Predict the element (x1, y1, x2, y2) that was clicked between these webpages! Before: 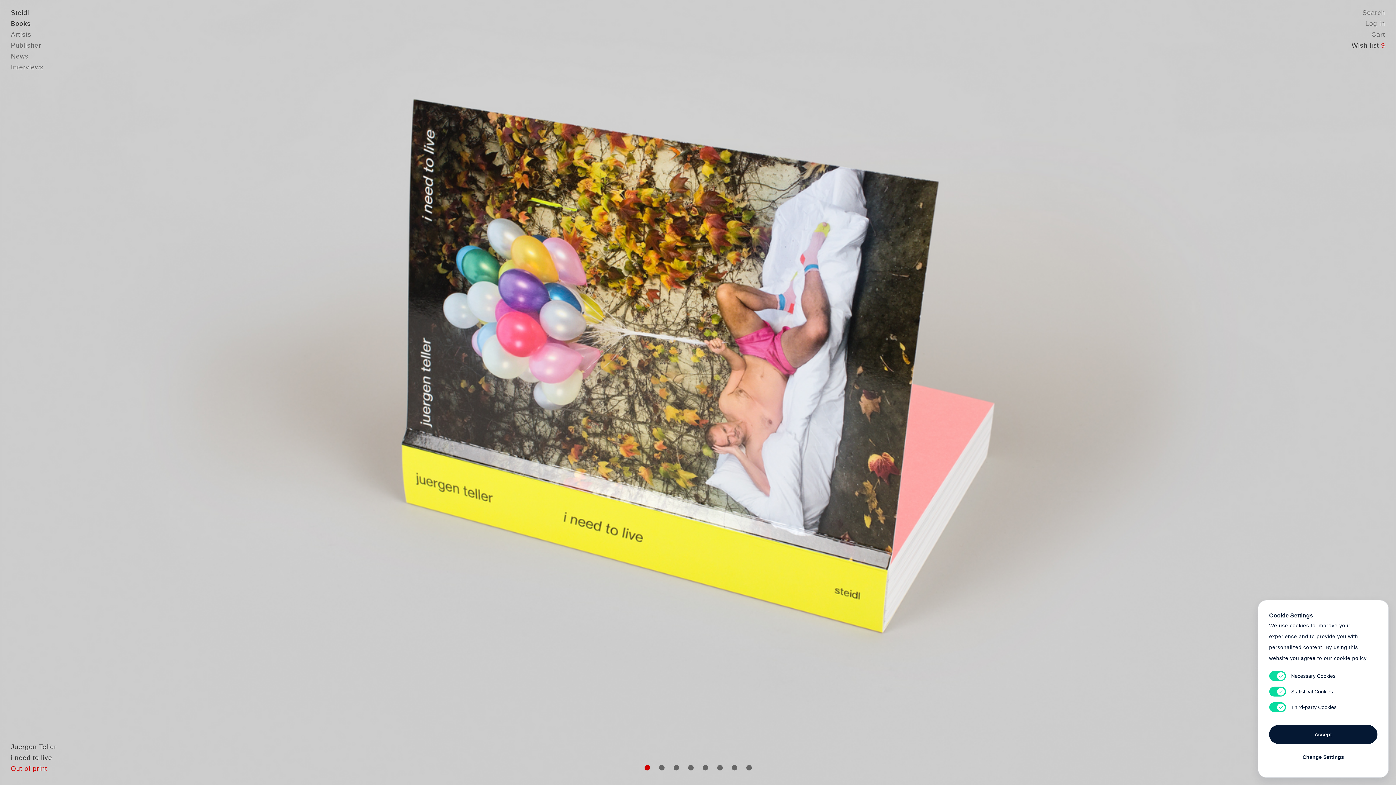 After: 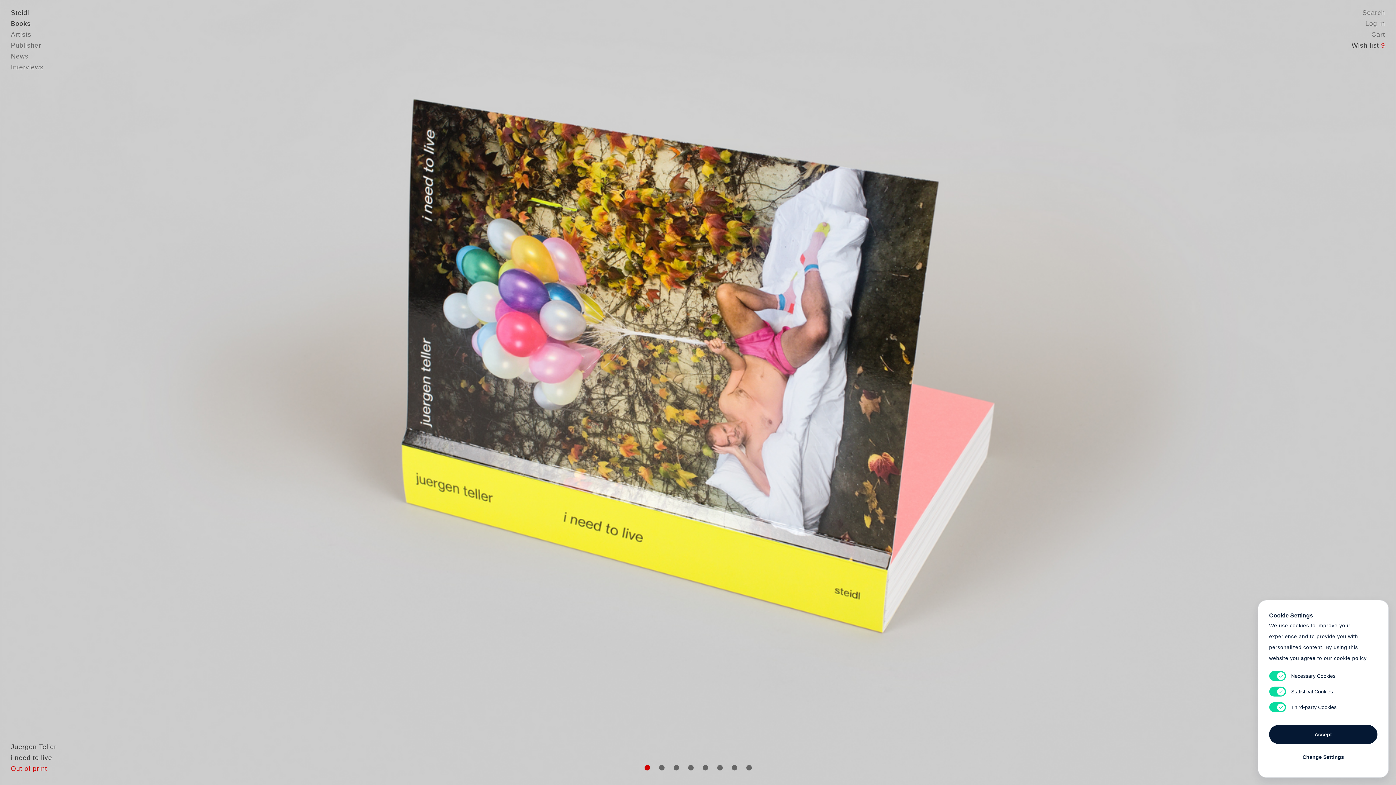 Action: bbox: (732, 370, 776, 414) label: Cart